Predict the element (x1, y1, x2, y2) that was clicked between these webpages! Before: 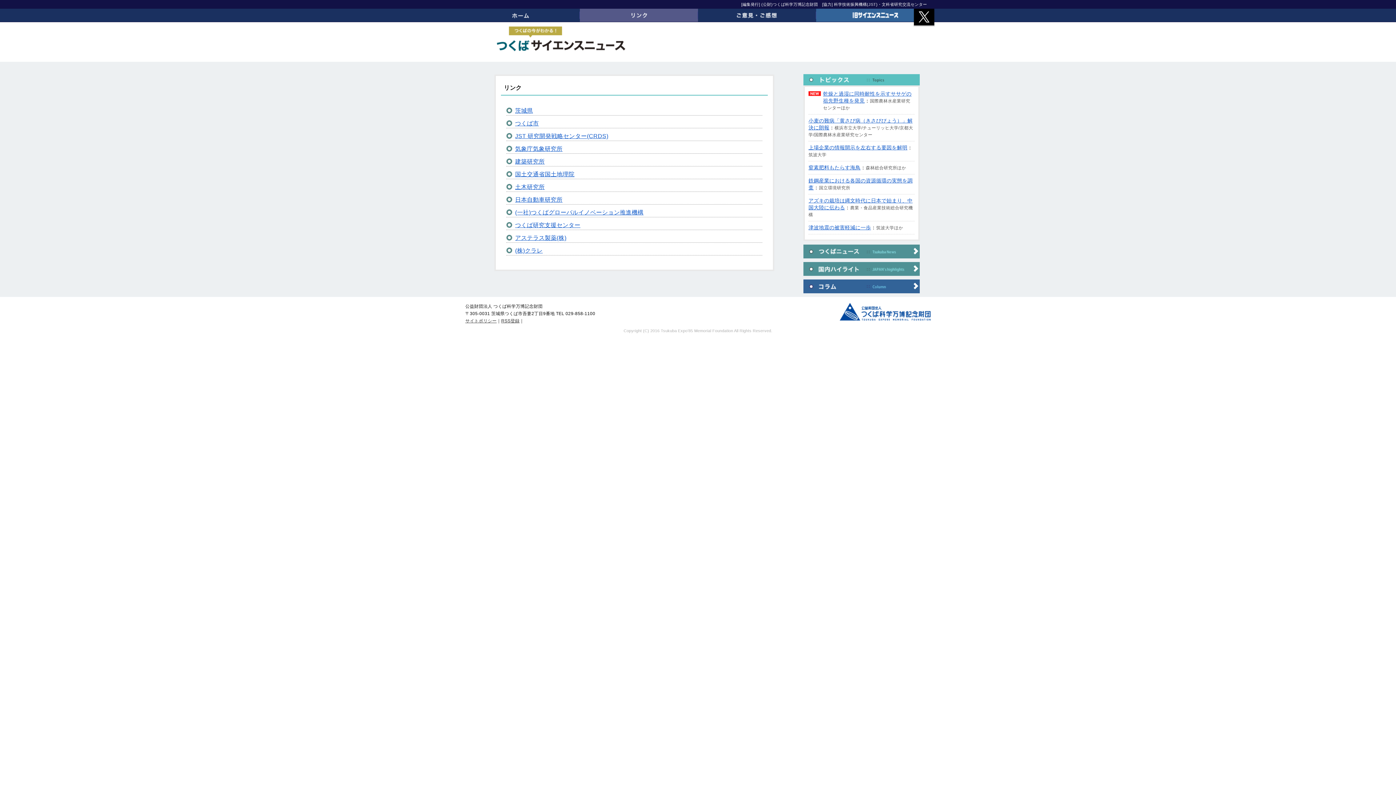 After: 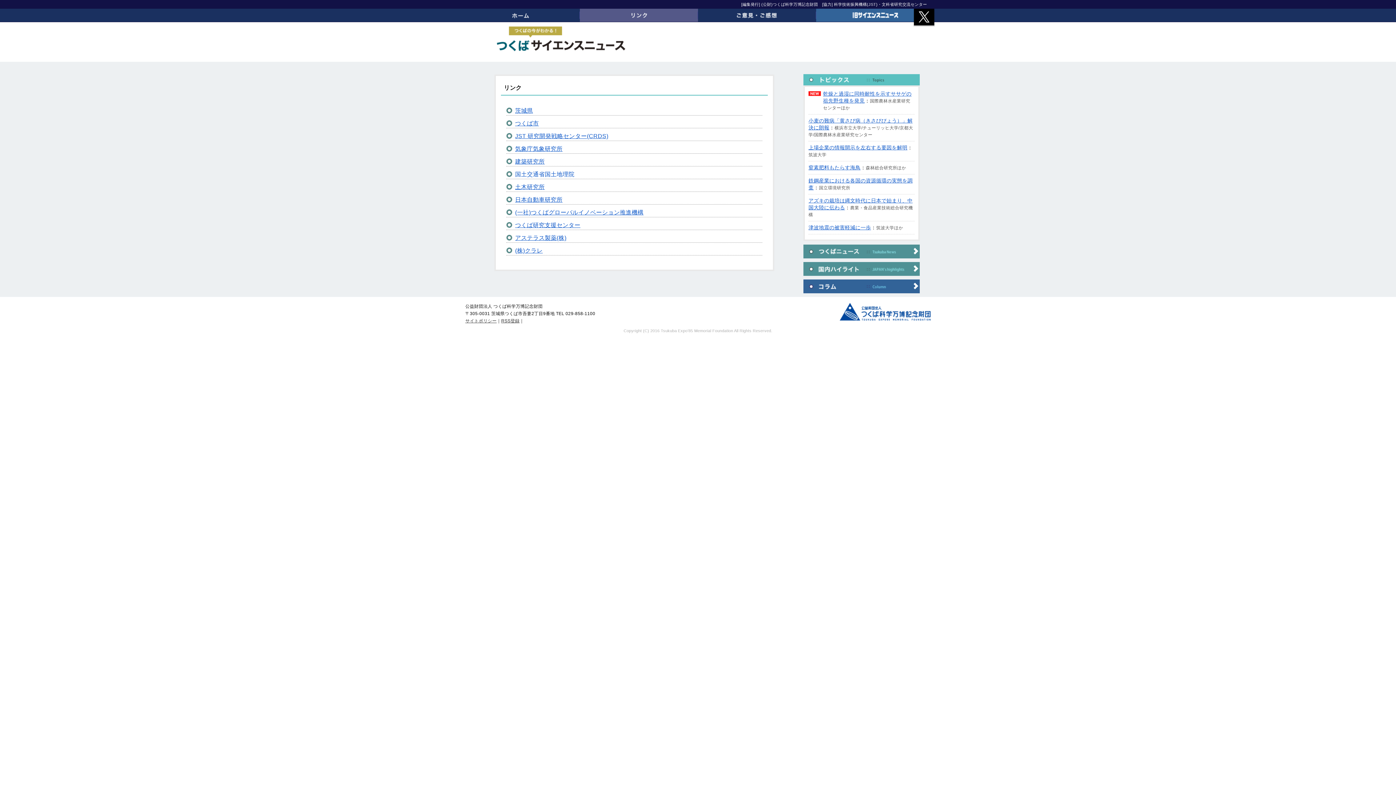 Action: bbox: (515, 171, 574, 177) label: 国土交通省国土地理院